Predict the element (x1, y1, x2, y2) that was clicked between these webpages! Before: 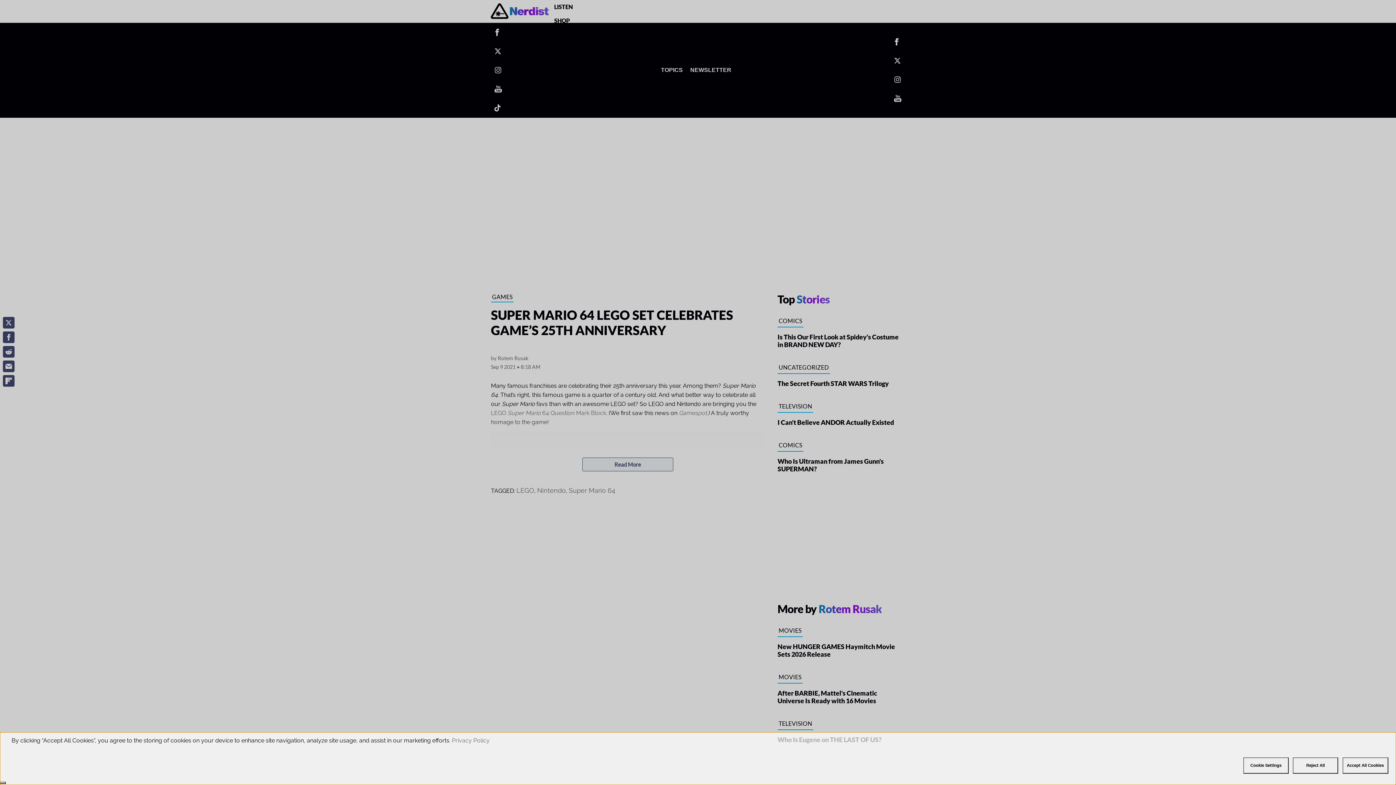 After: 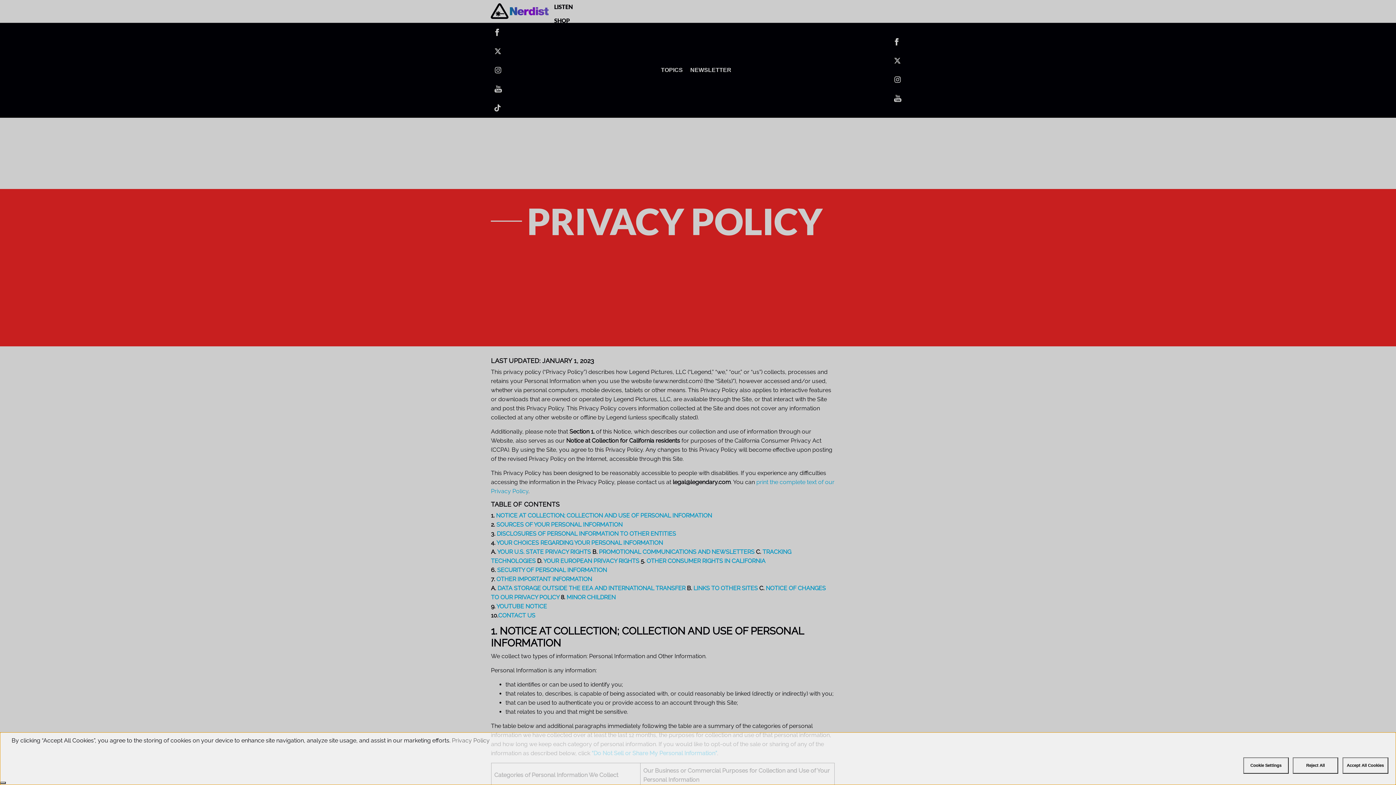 Action: label: Privacy Policy bbox: (452, 737, 489, 744)